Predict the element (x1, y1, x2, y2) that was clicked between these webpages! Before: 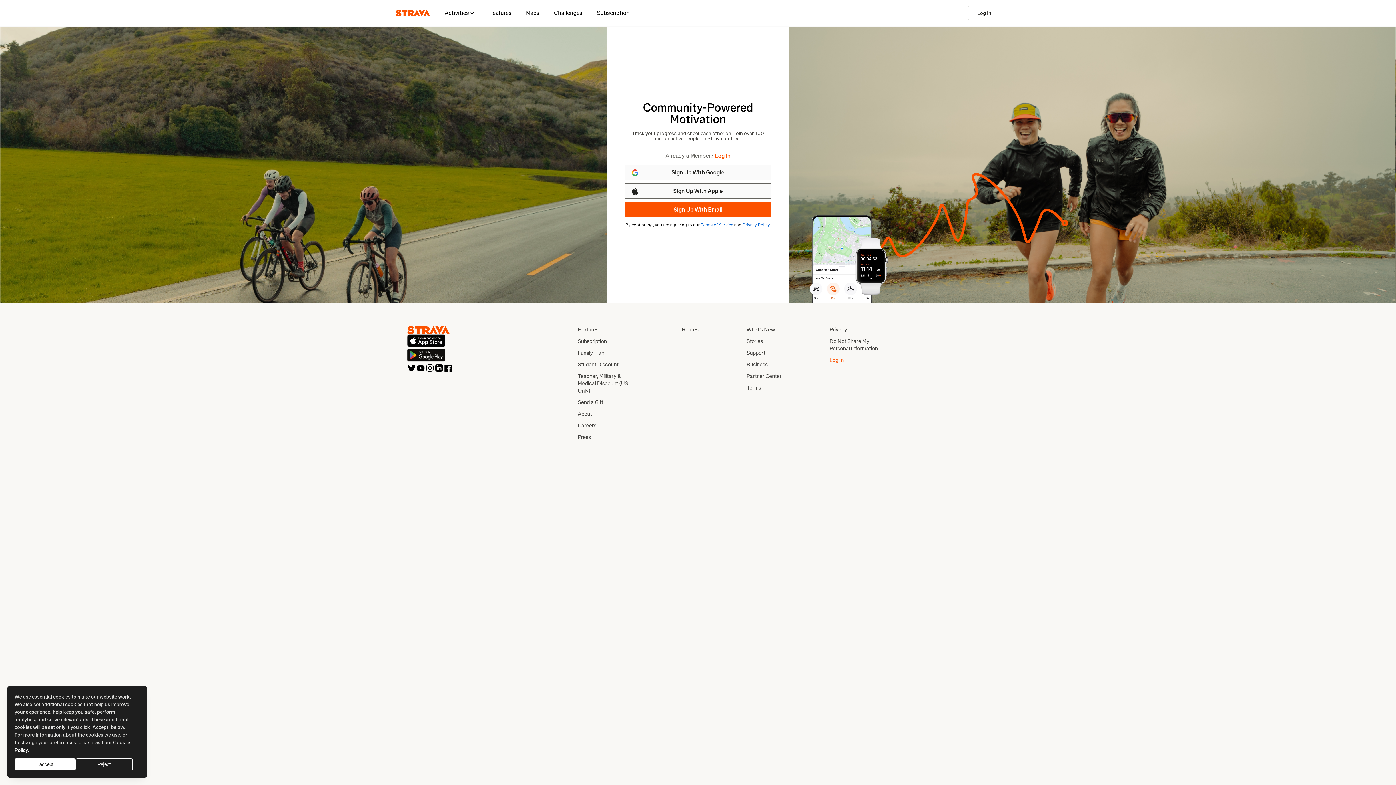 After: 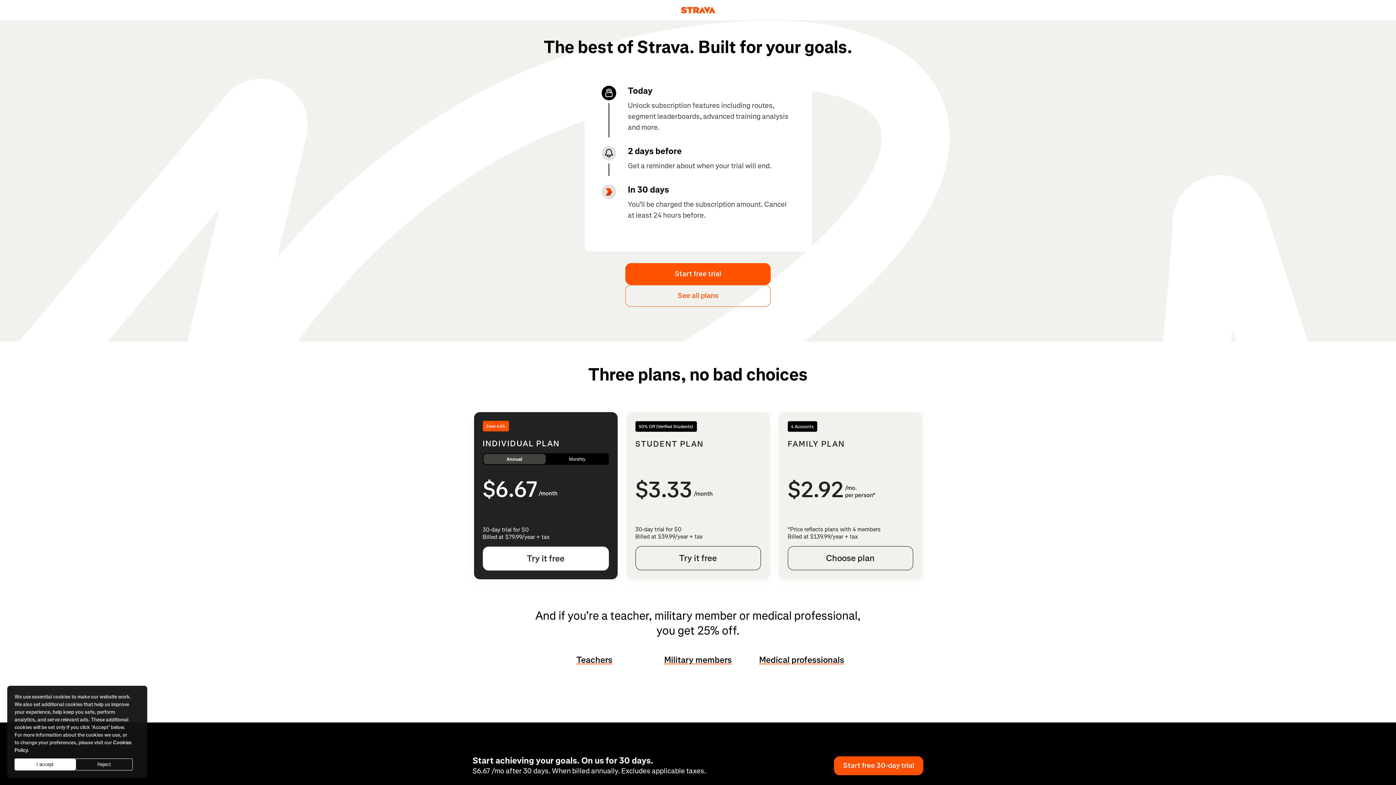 Action: bbox: (577, 372, 628, 394) label: Teacher, Military & Medical Discount (US Only)